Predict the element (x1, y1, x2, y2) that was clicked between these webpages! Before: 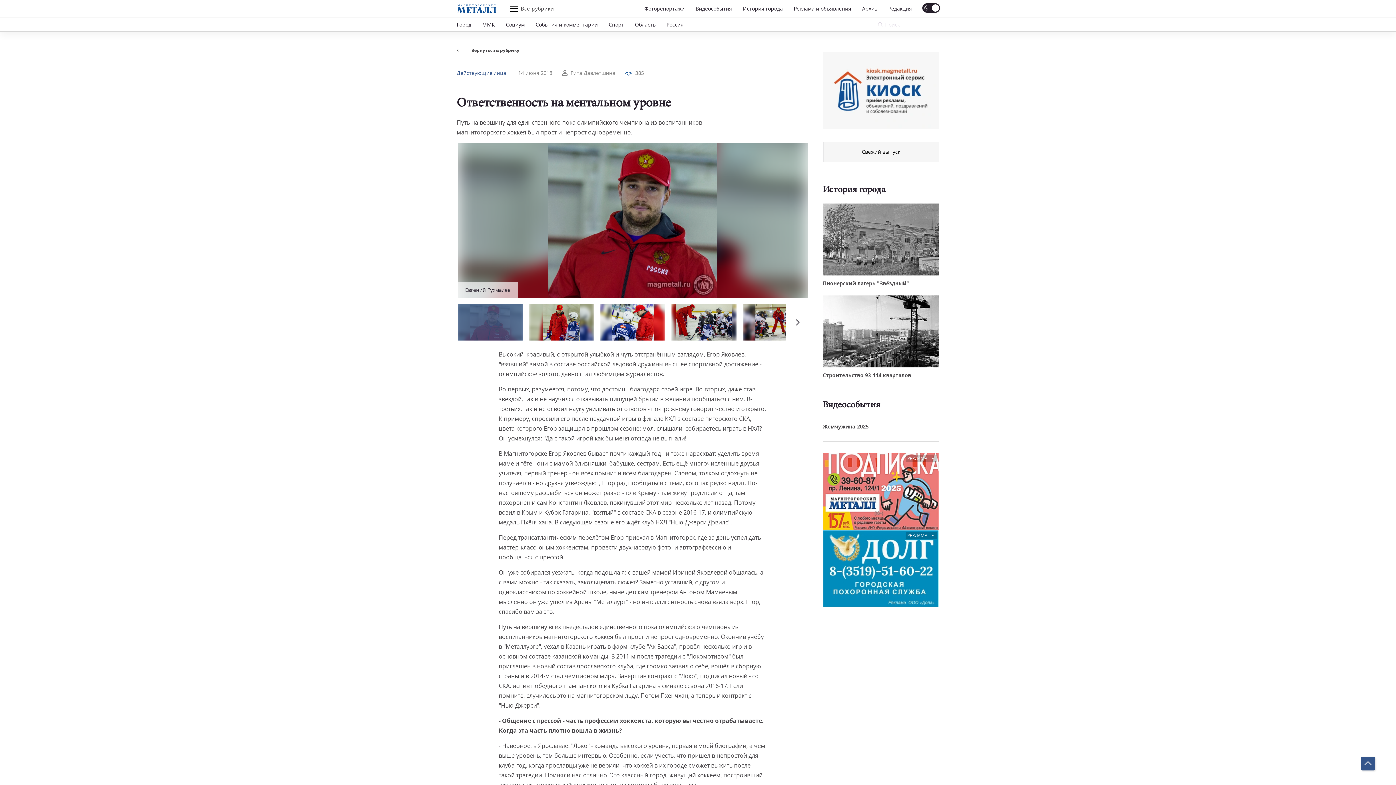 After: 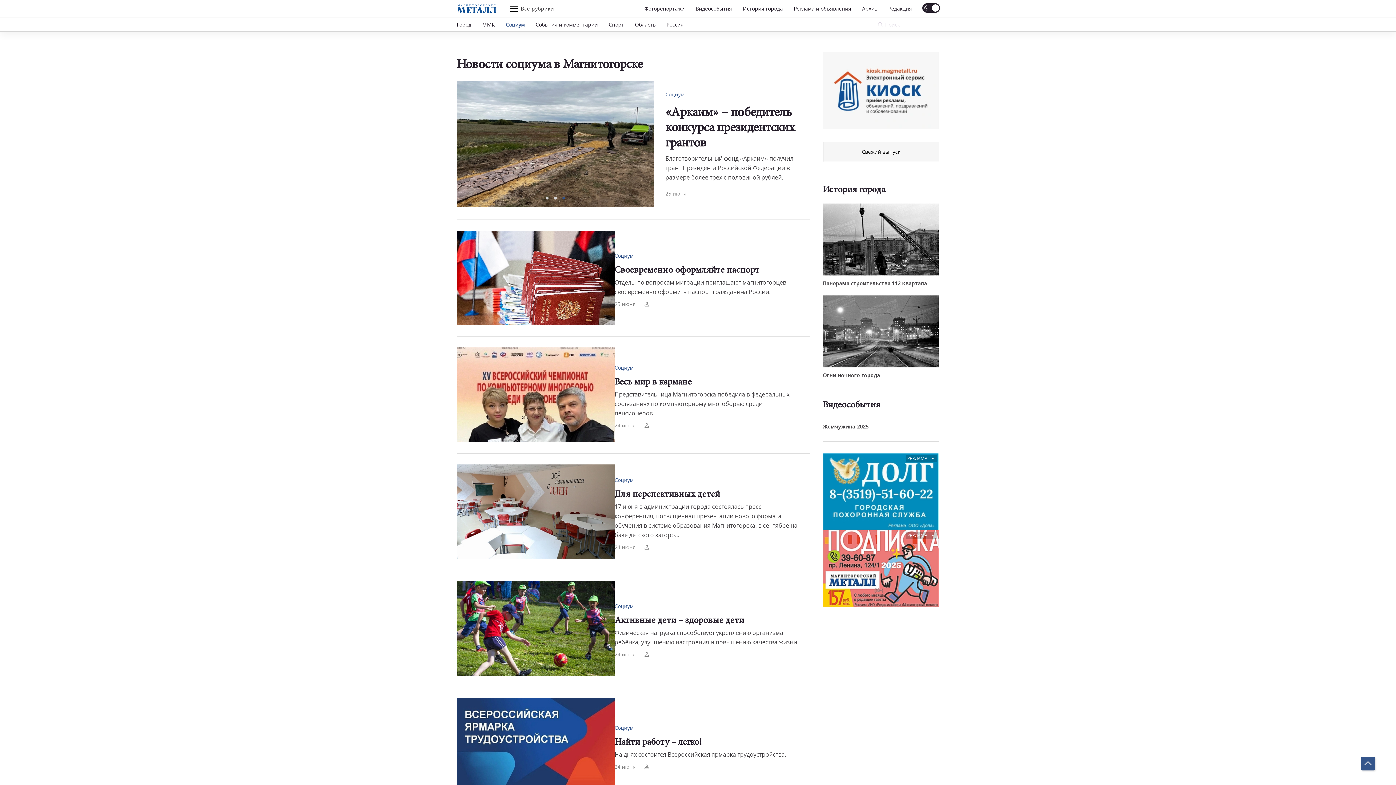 Action: bbox: (506, 20, 524, 27) label: Социум